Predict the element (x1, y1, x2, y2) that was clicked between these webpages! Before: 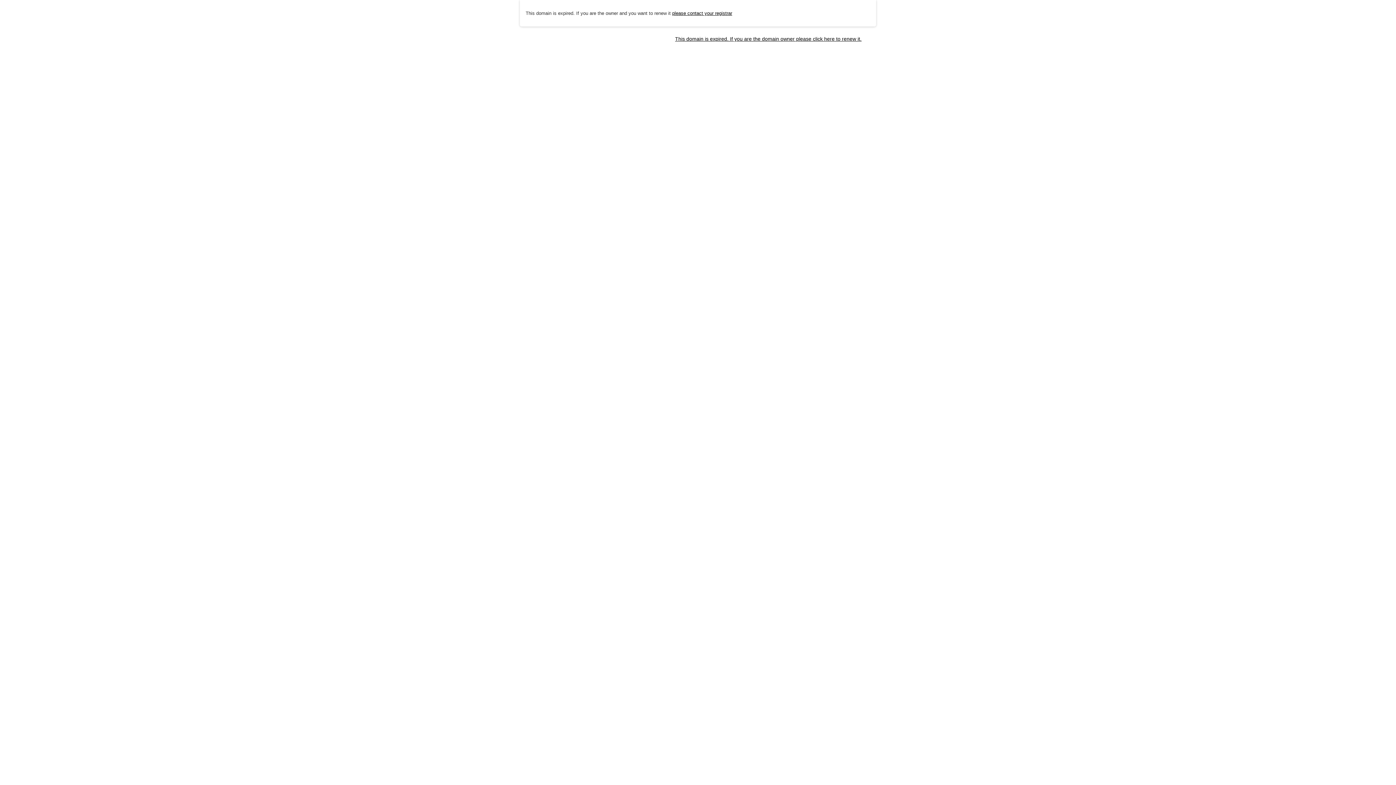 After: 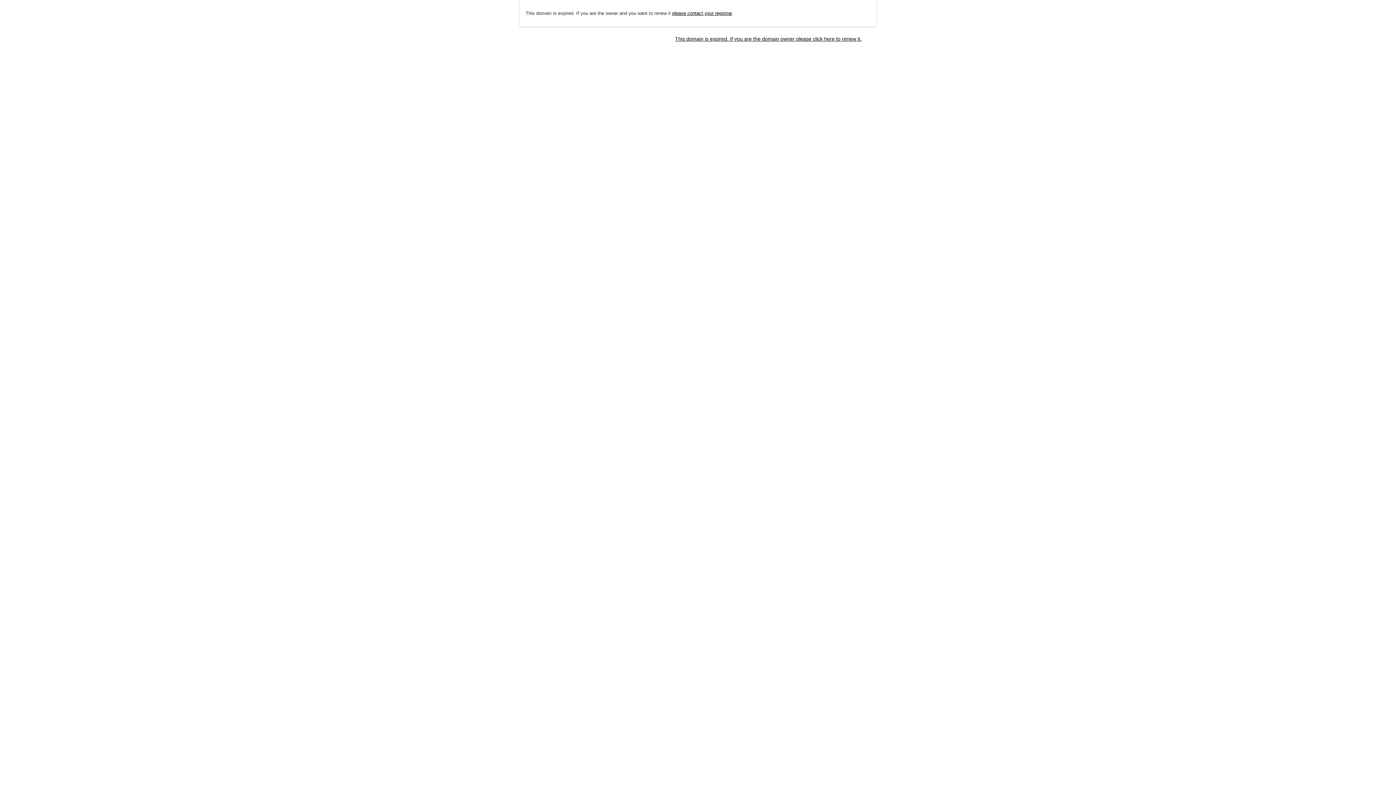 Action: label: please contact your registrar bbox: (672, 10, 732, 15)